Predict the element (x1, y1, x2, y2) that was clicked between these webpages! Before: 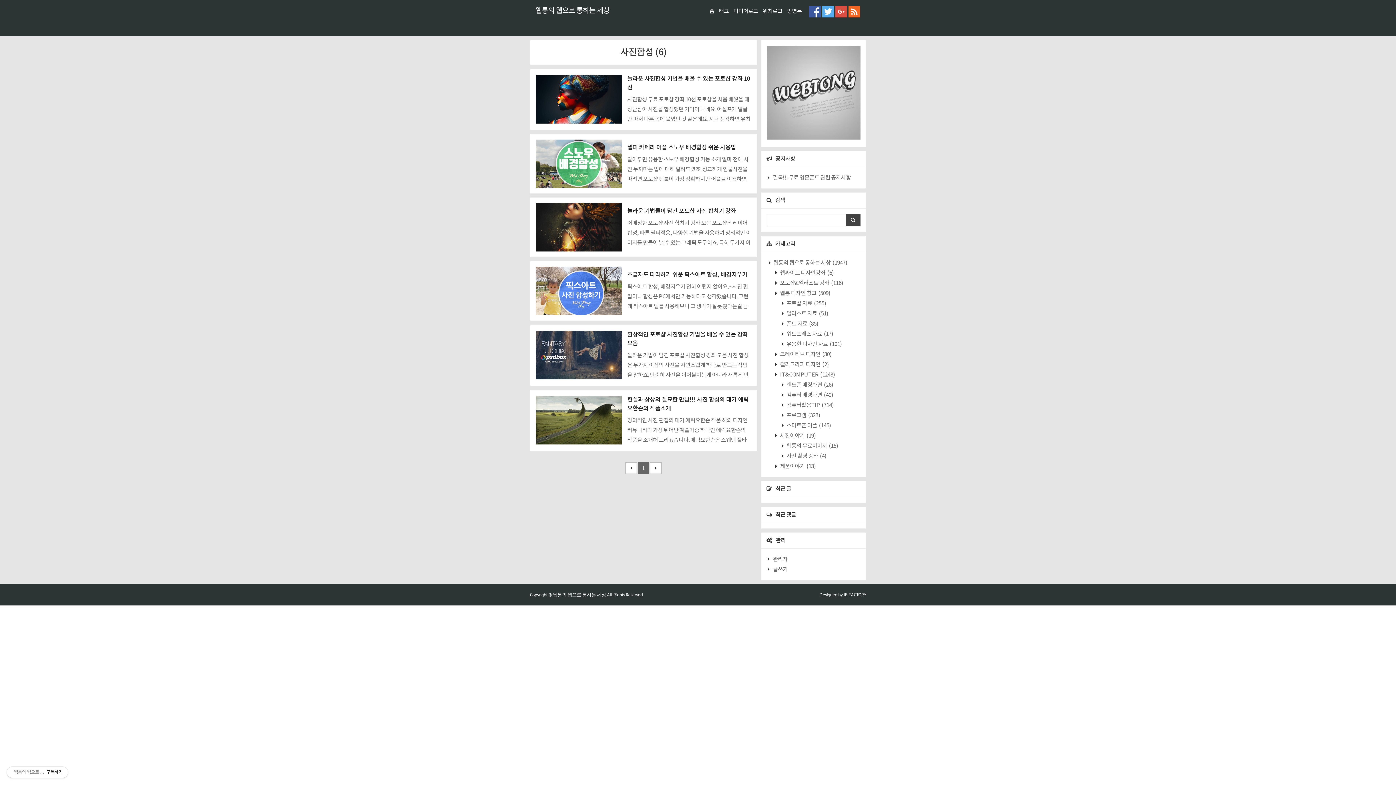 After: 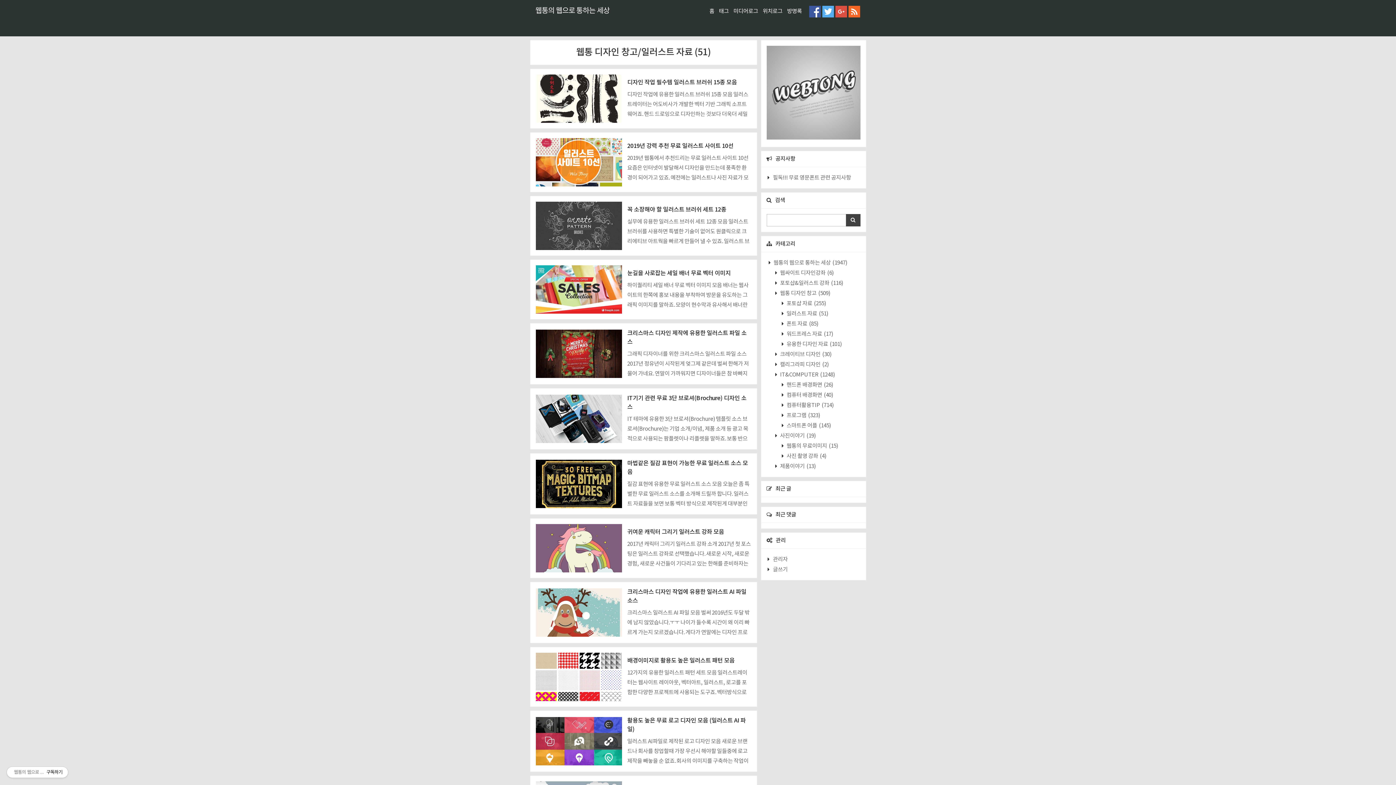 Action: bbox: (785, 310, 828, 317) label:  일러스트 자료 (51)